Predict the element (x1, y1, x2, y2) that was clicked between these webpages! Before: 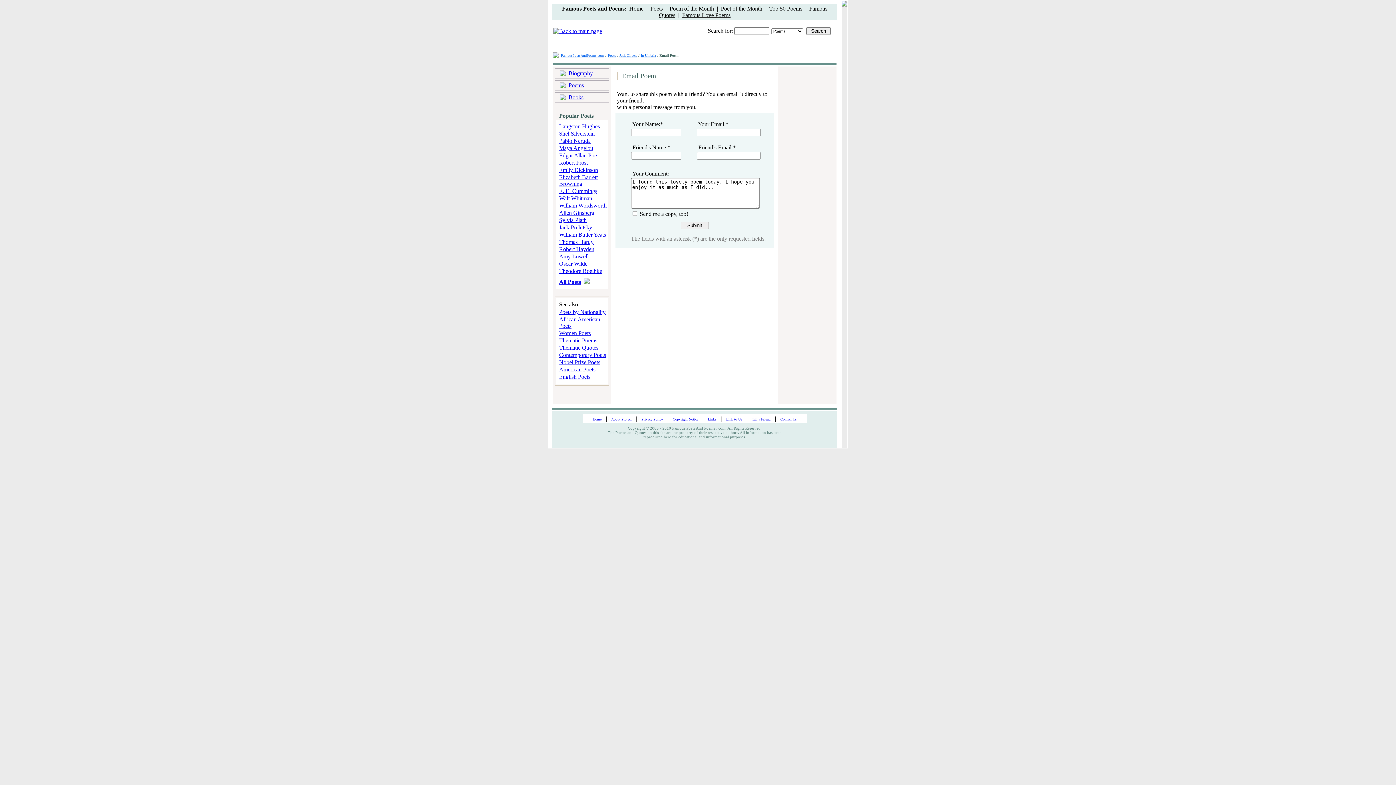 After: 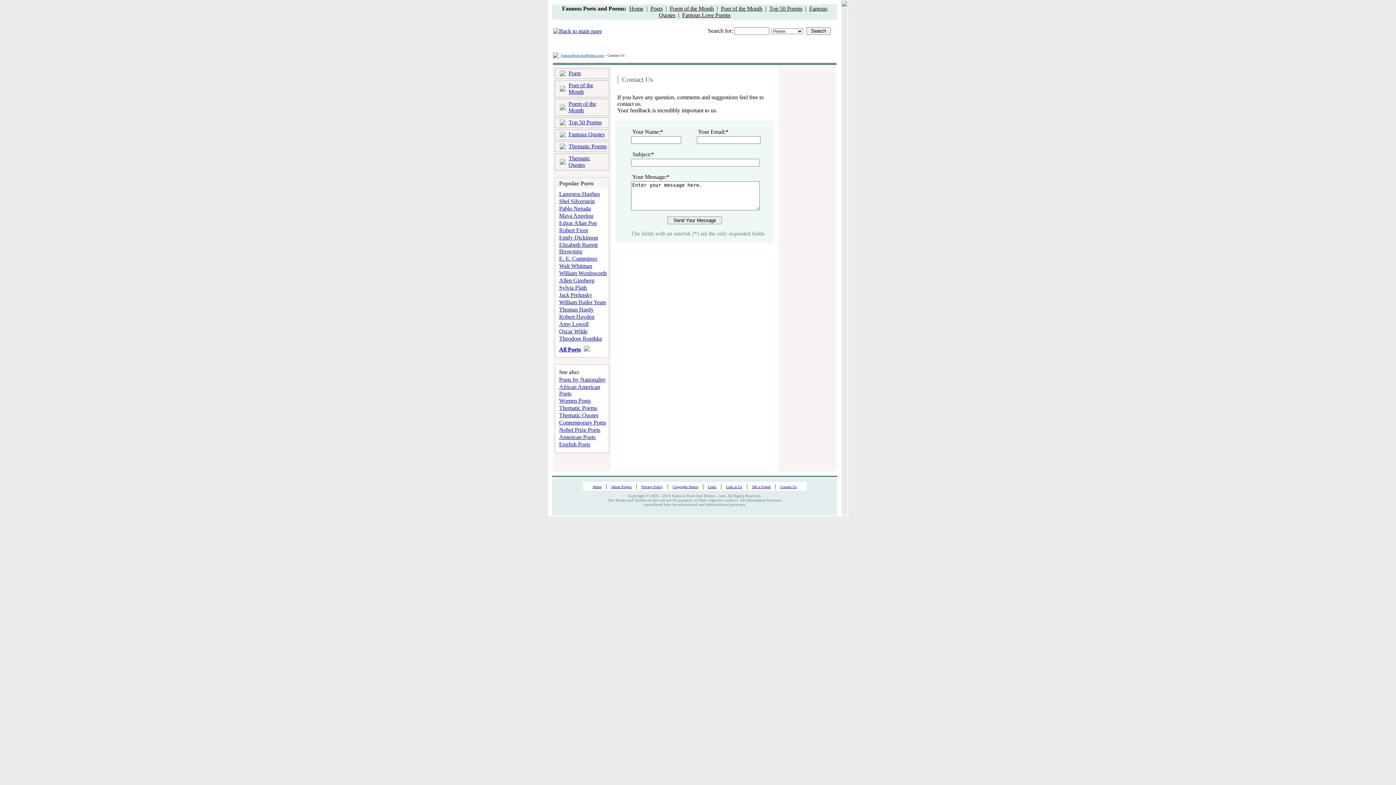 Action: label: Contact Us bbox: (780, 417, 796, 421)